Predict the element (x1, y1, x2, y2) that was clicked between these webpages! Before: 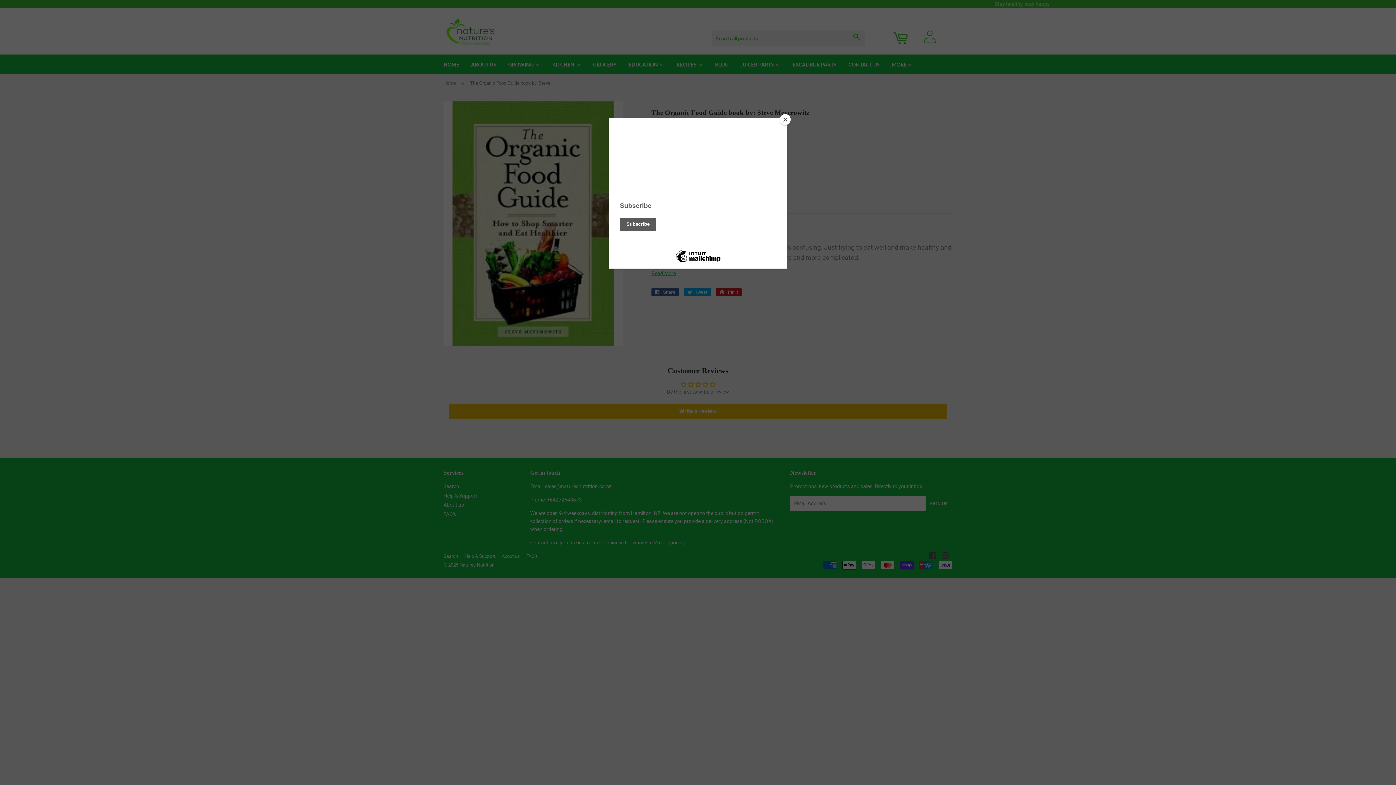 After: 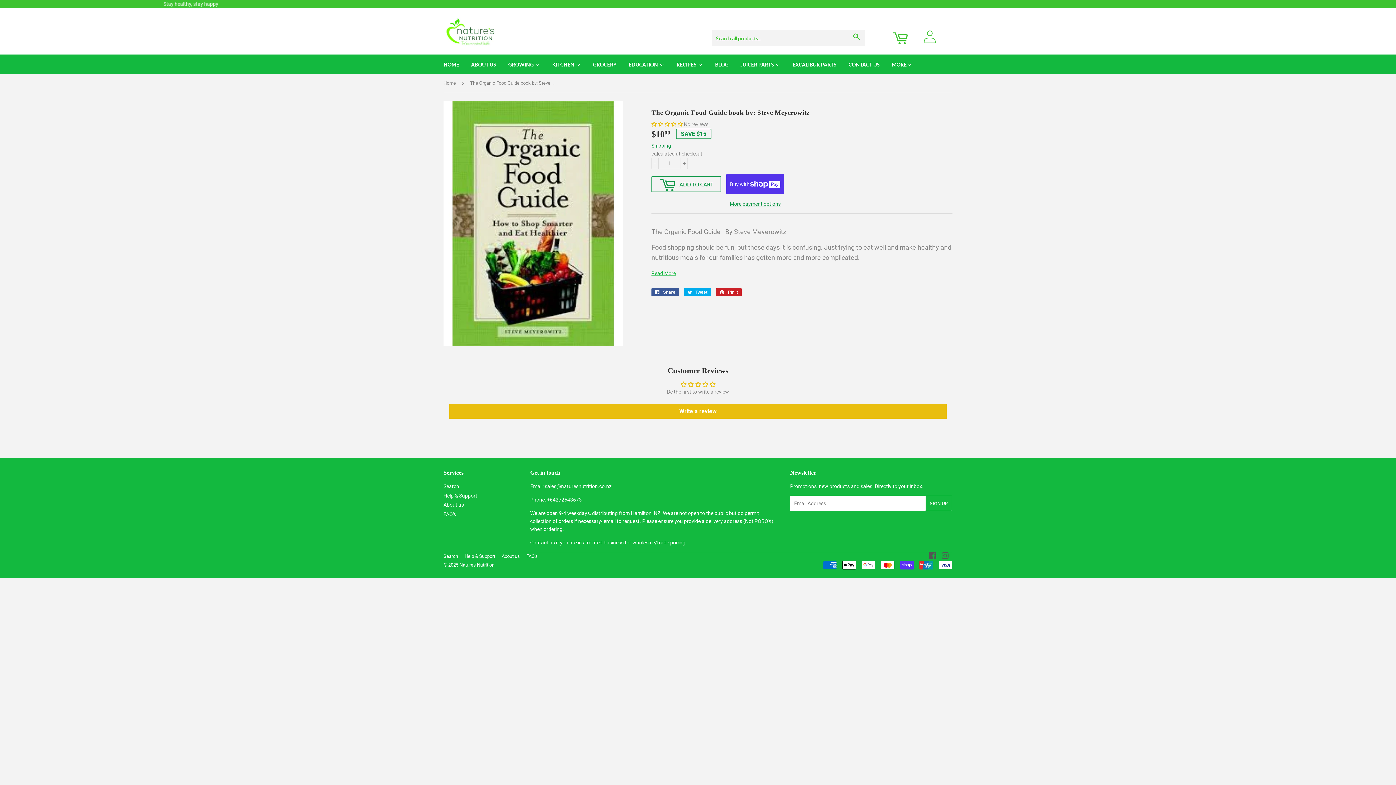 Action: bbox: (780, 114, 790, 125) label: Close